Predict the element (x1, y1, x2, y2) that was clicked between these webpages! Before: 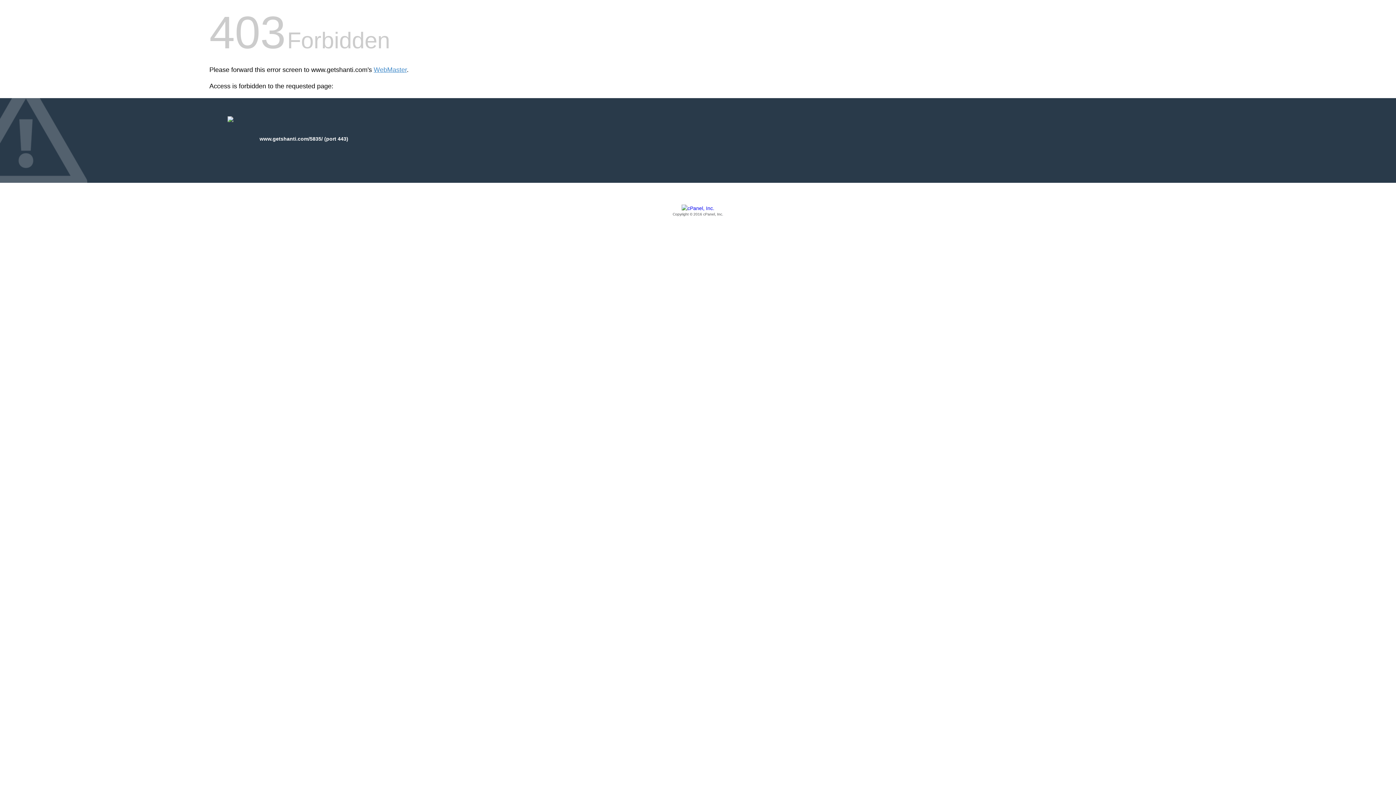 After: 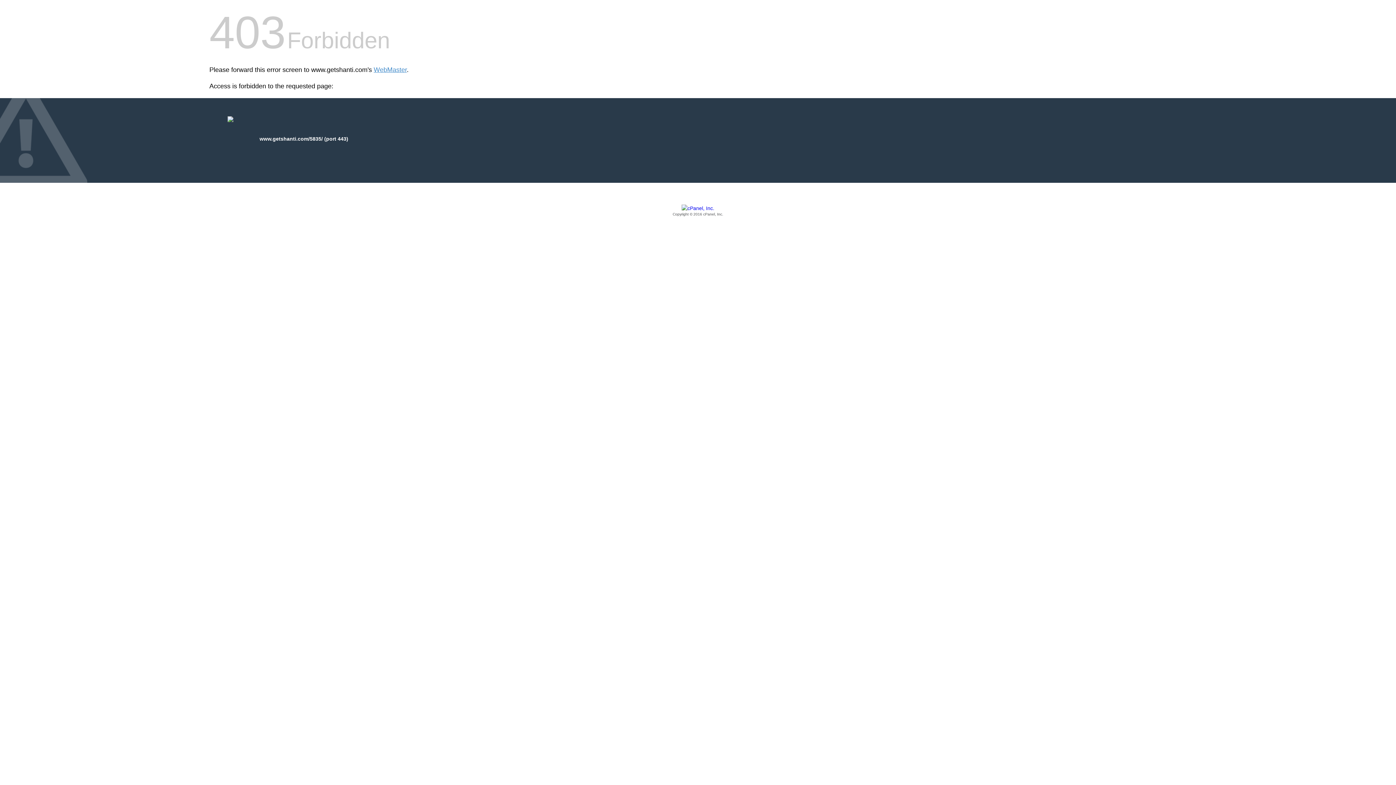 Action: bbox: (209, 205, 1186, 217) label: Copyright © 2016 cPanel, Inc.